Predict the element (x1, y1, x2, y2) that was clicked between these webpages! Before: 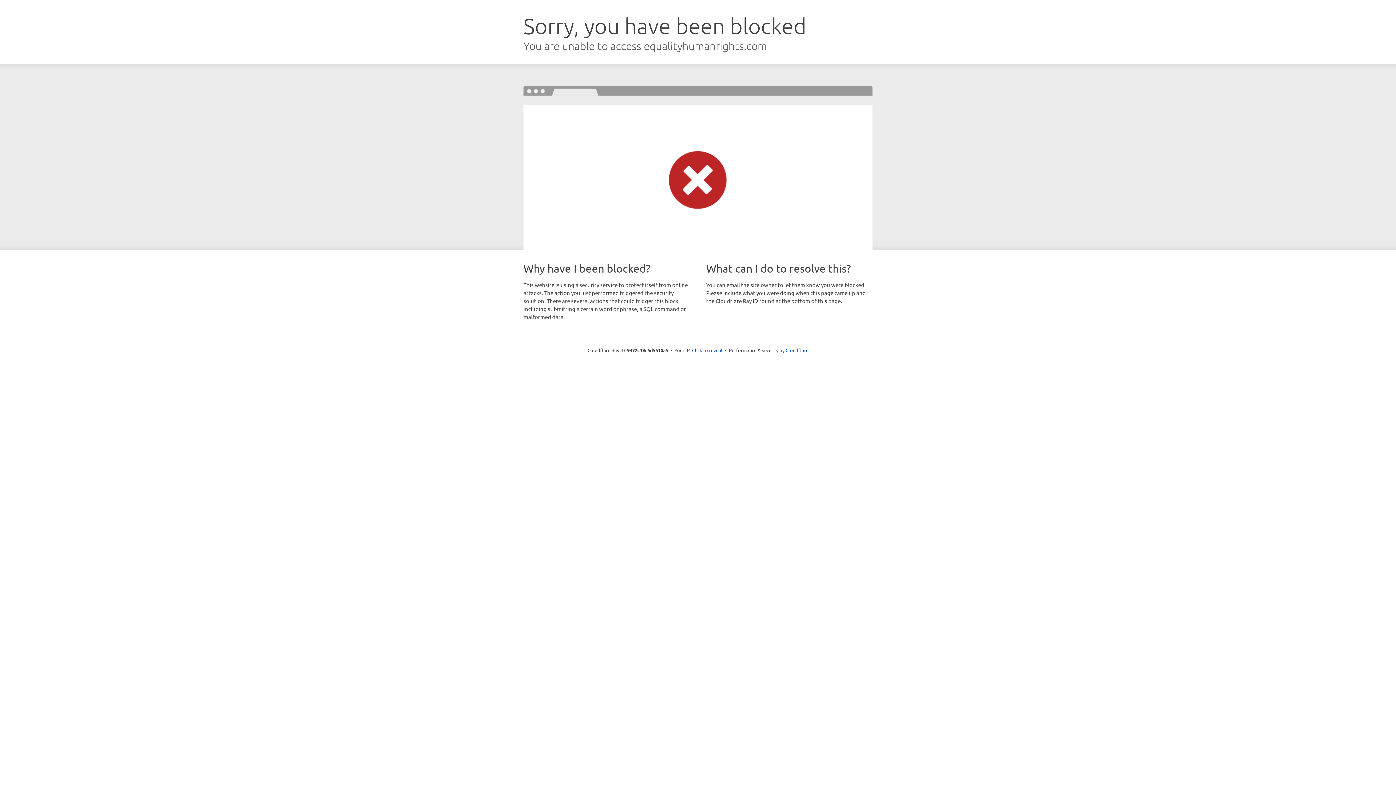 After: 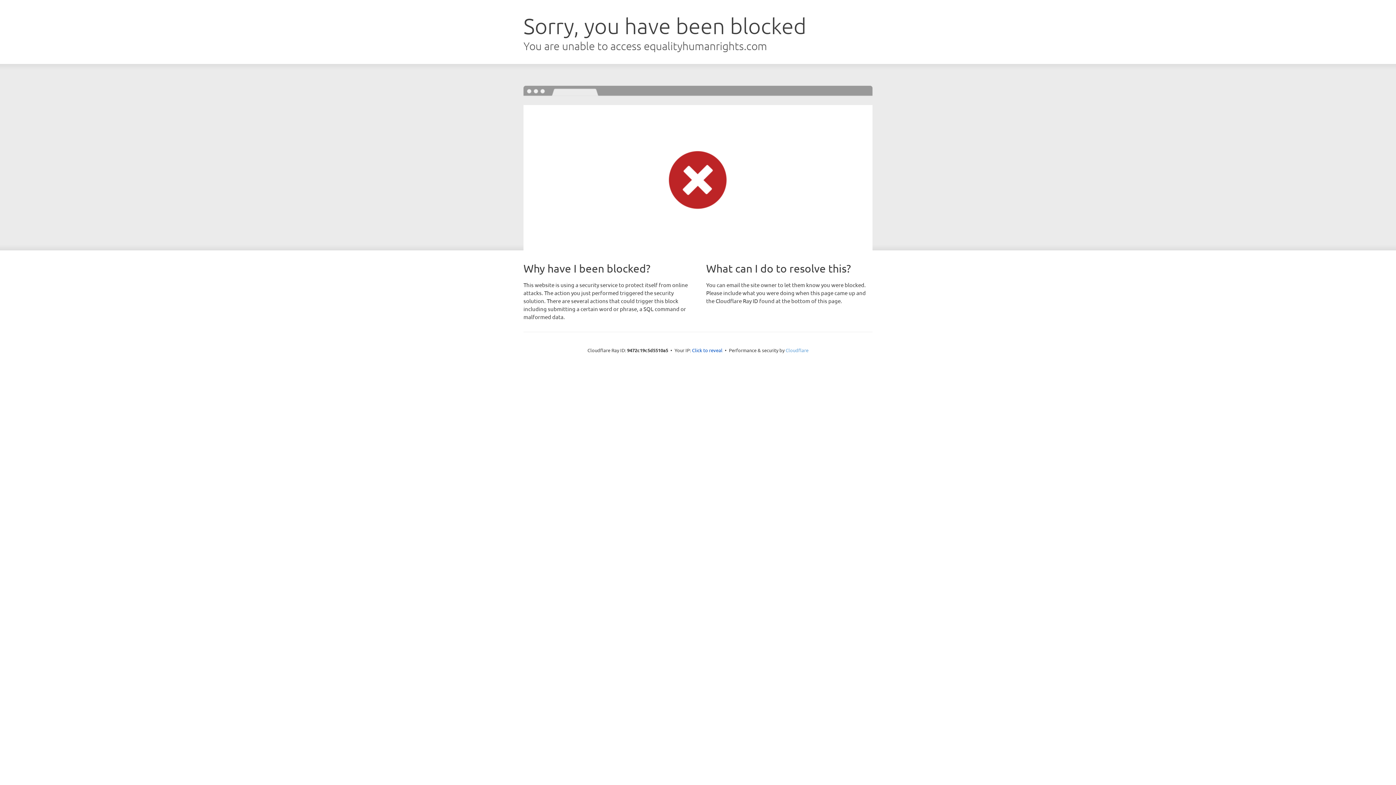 Action: bbox: (785, 347, 808, 353) label: Cloudflare